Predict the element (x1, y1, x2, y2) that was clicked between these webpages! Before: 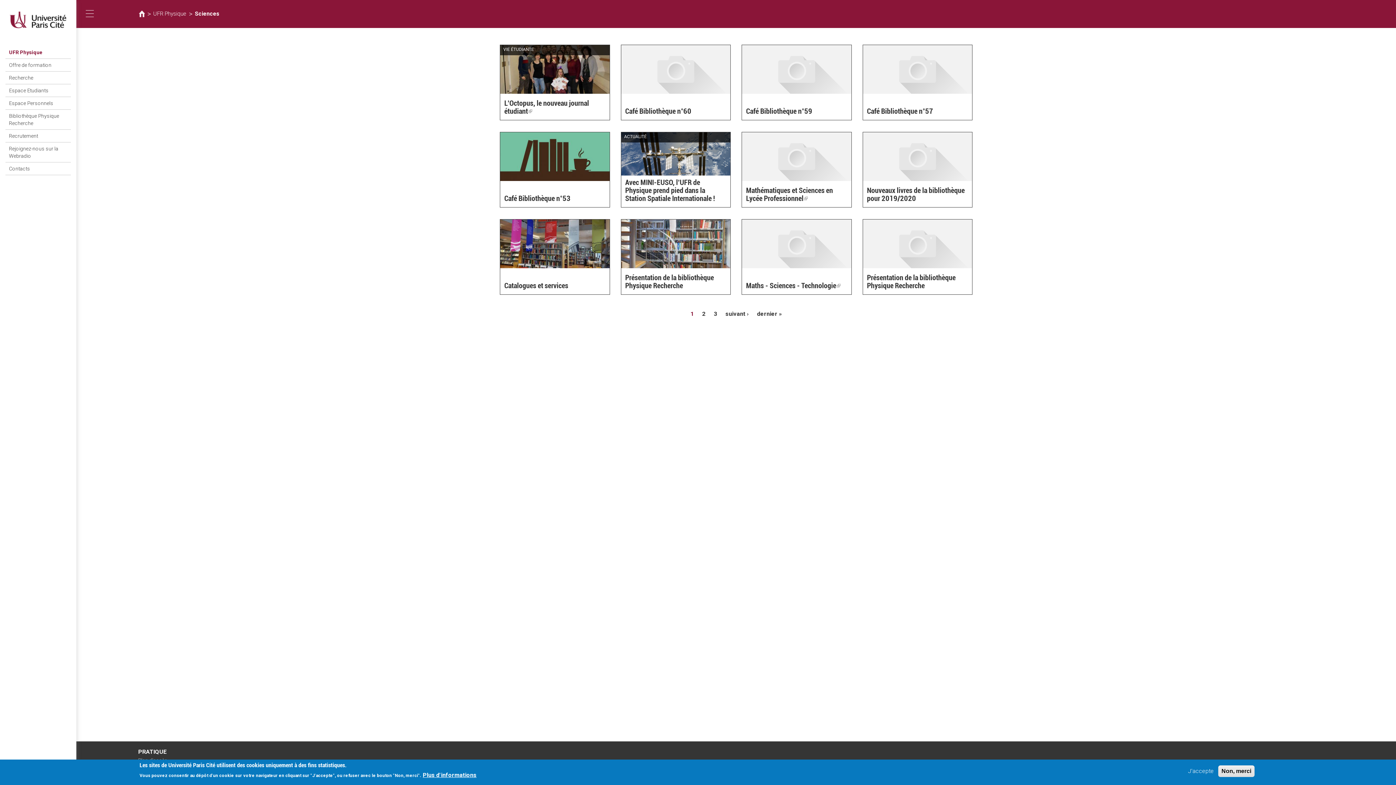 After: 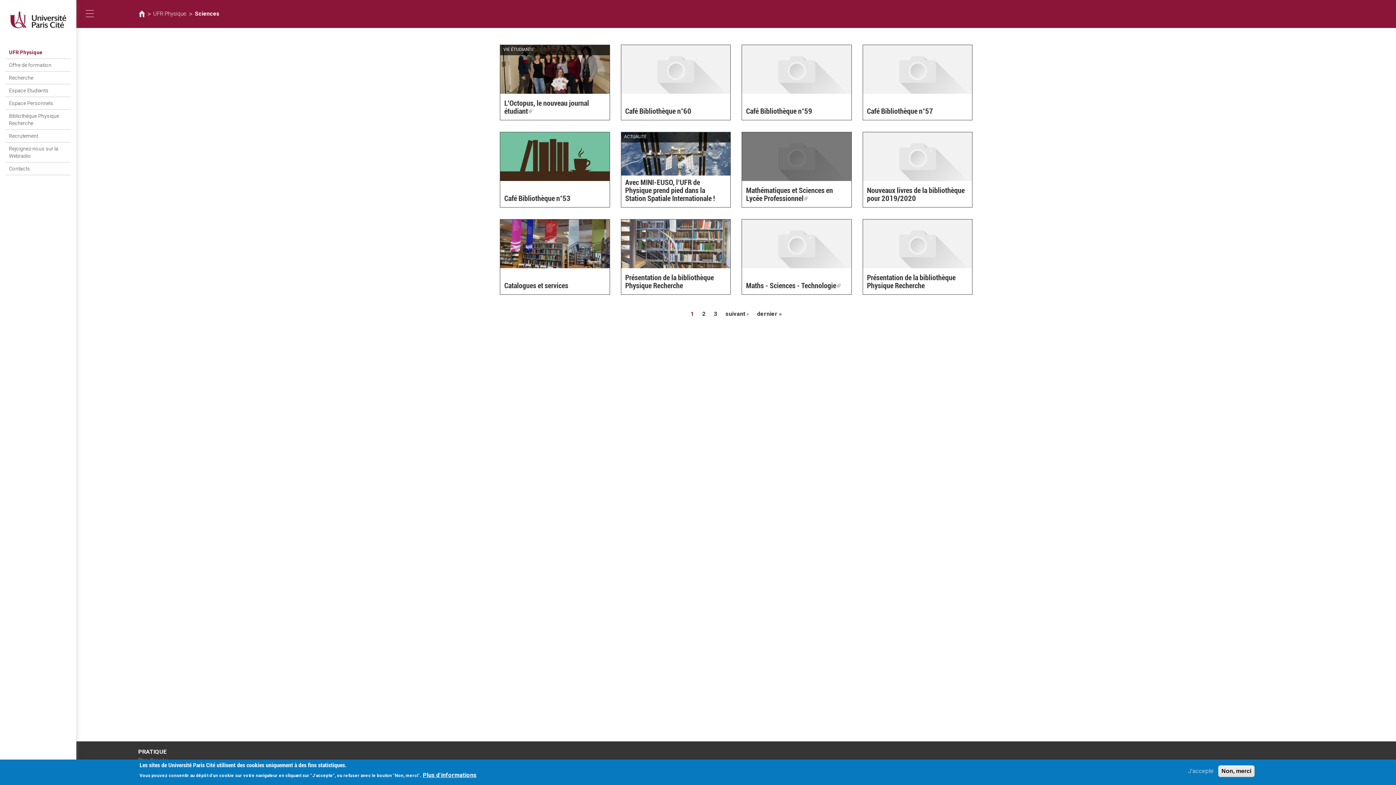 Action: bbox: (742, 152, 851, 159)